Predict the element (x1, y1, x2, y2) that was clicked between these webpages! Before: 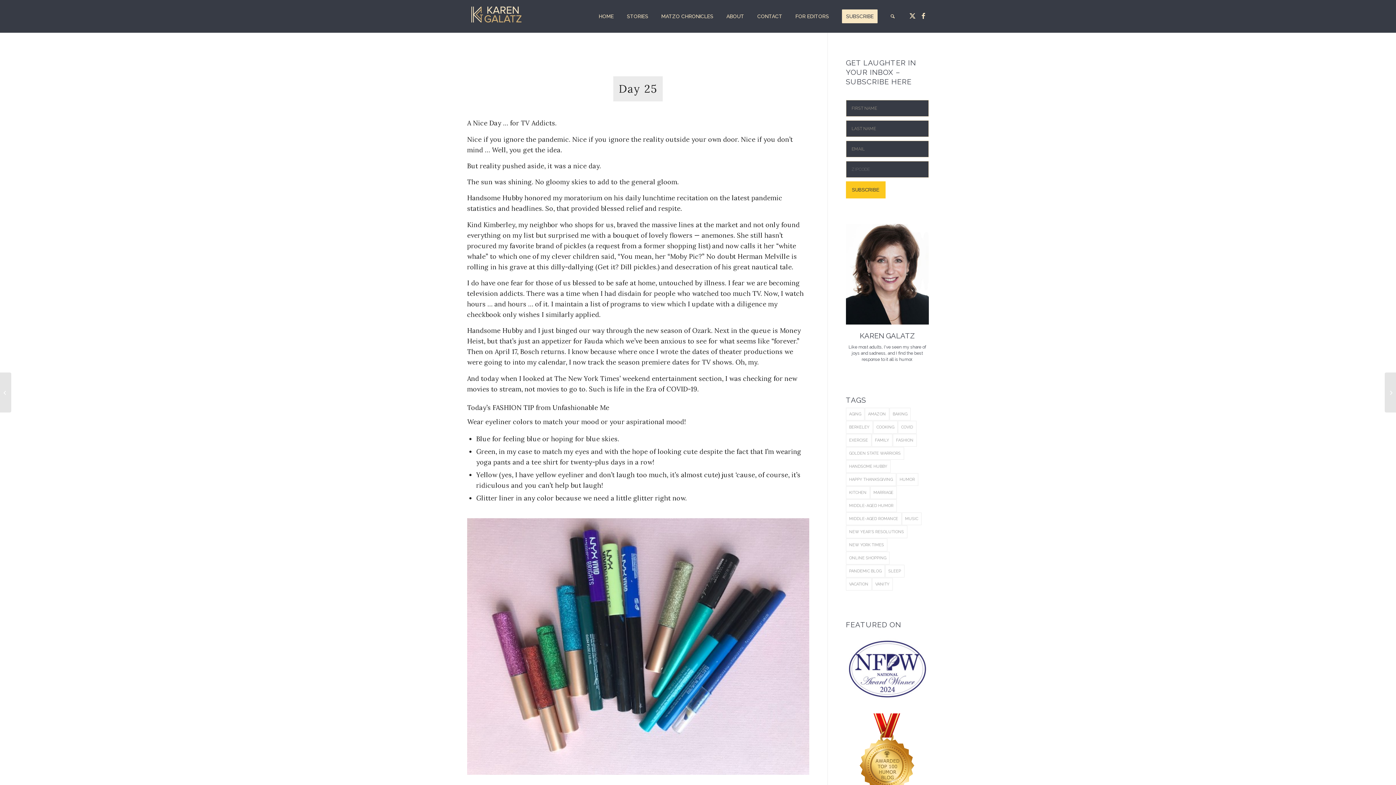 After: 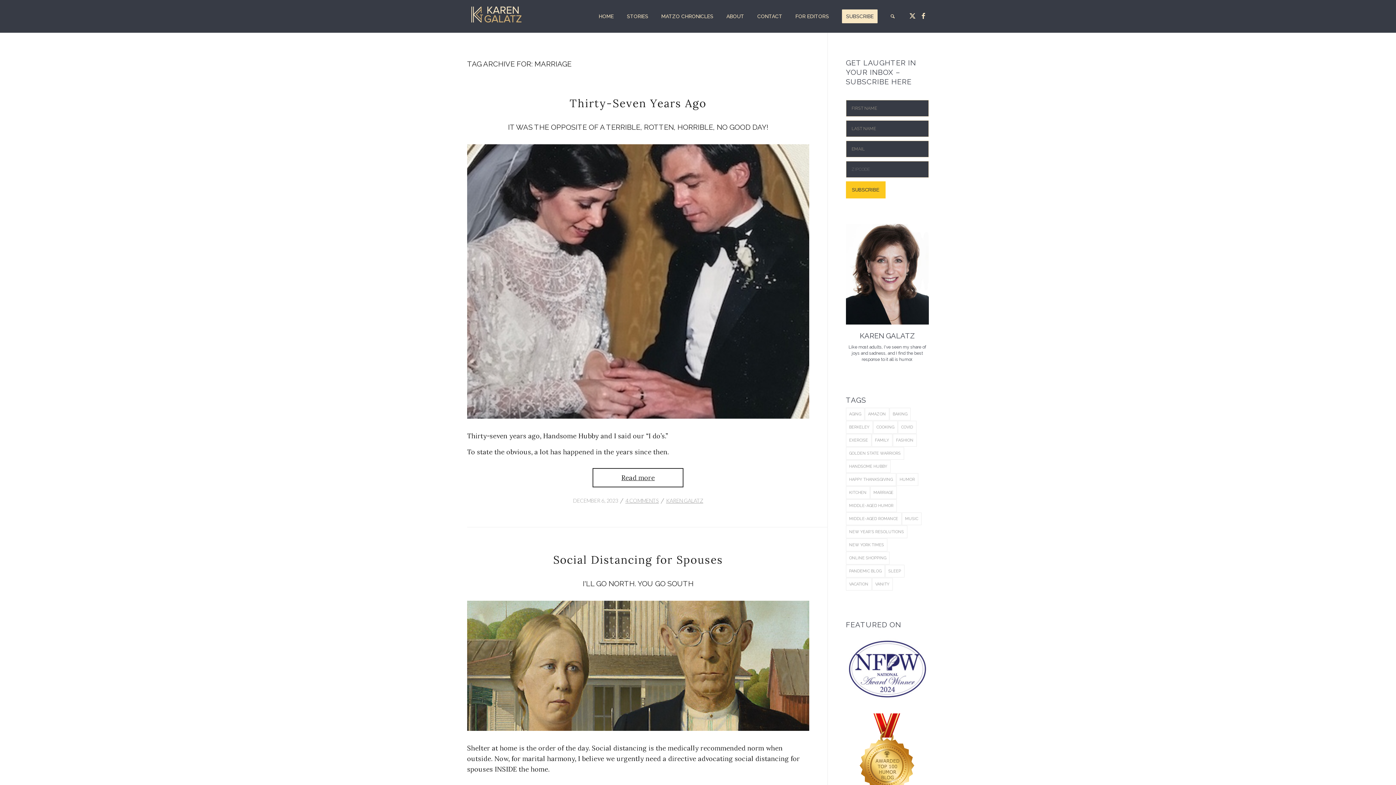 Action: label: marriage (18 items) bbox: (870, 486, 896, 499)